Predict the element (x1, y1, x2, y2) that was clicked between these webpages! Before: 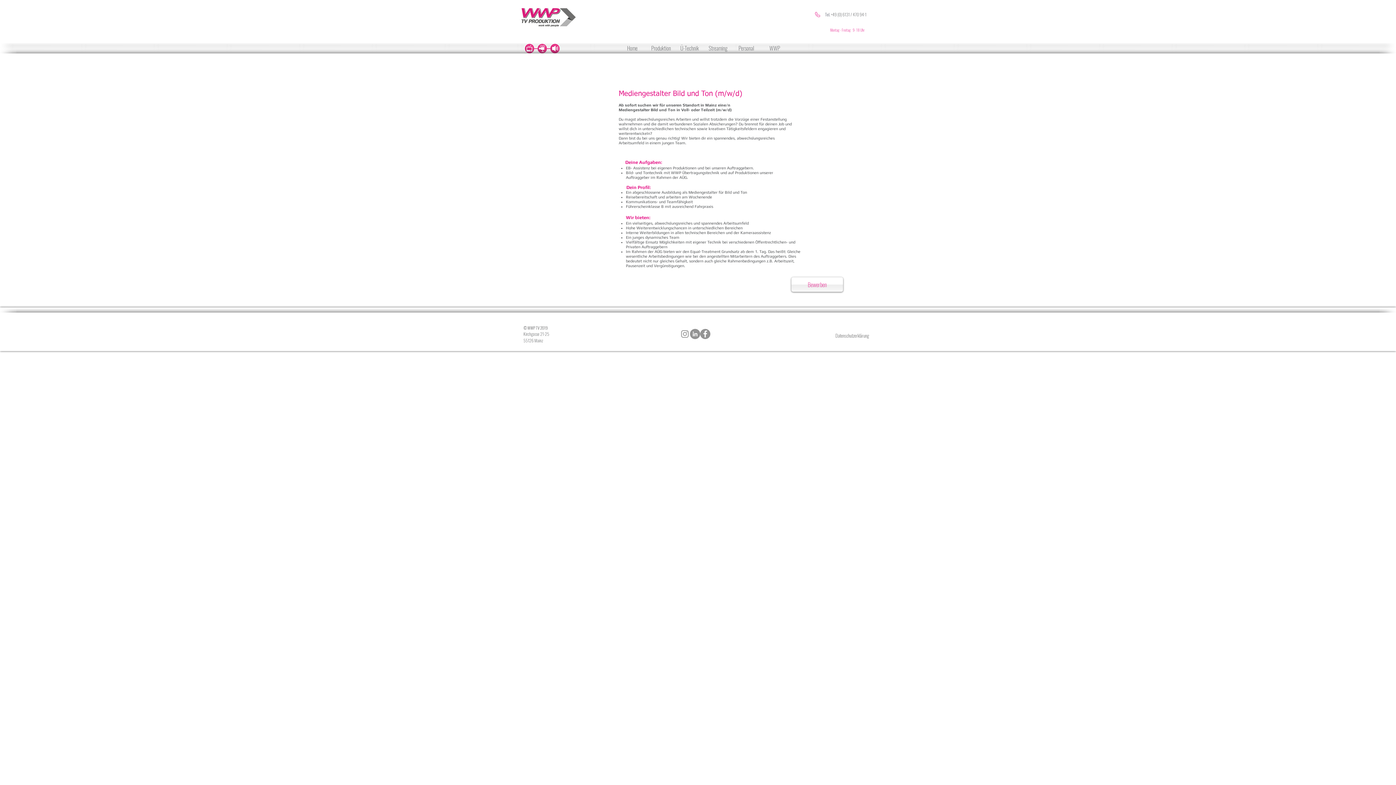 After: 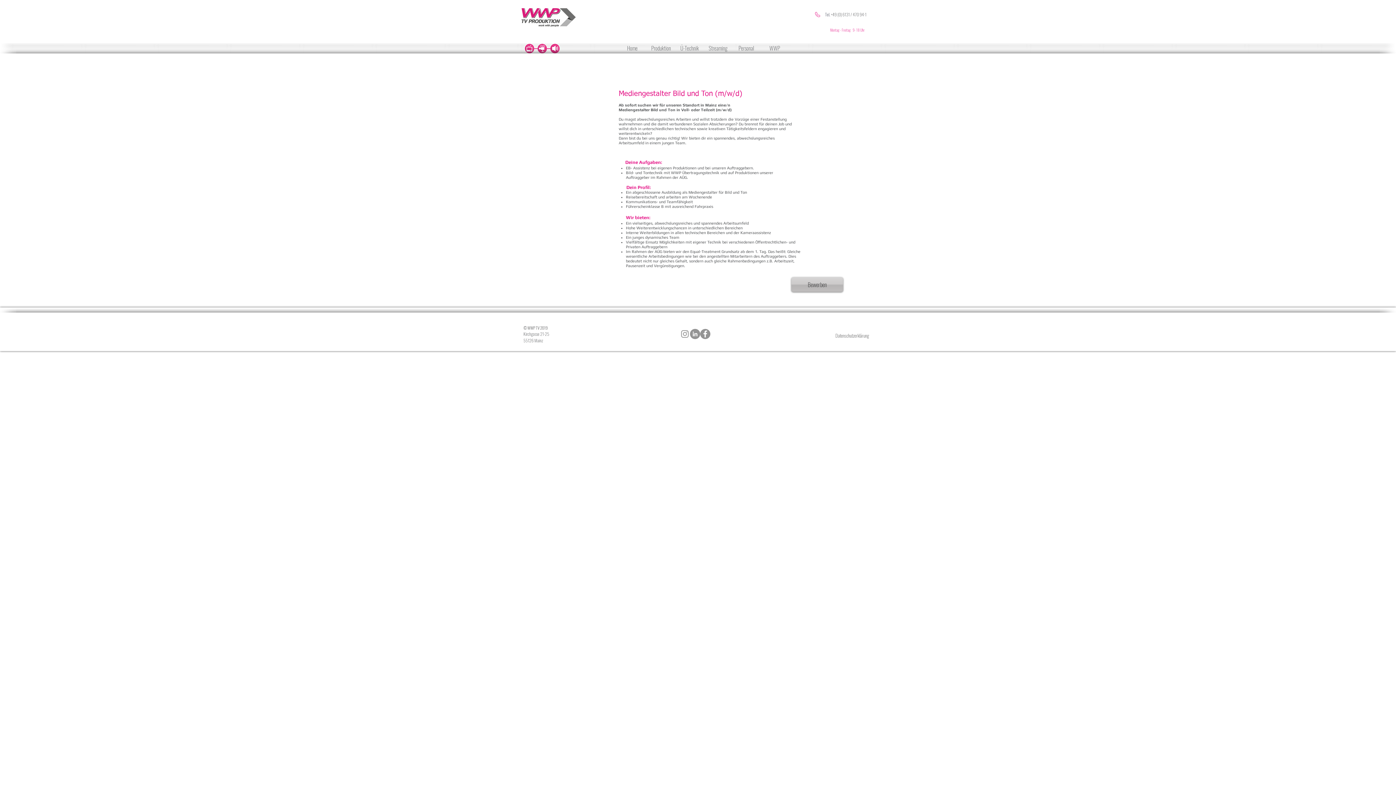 Action: bbox: (791, 277, 843, 292) label:  Bewerben